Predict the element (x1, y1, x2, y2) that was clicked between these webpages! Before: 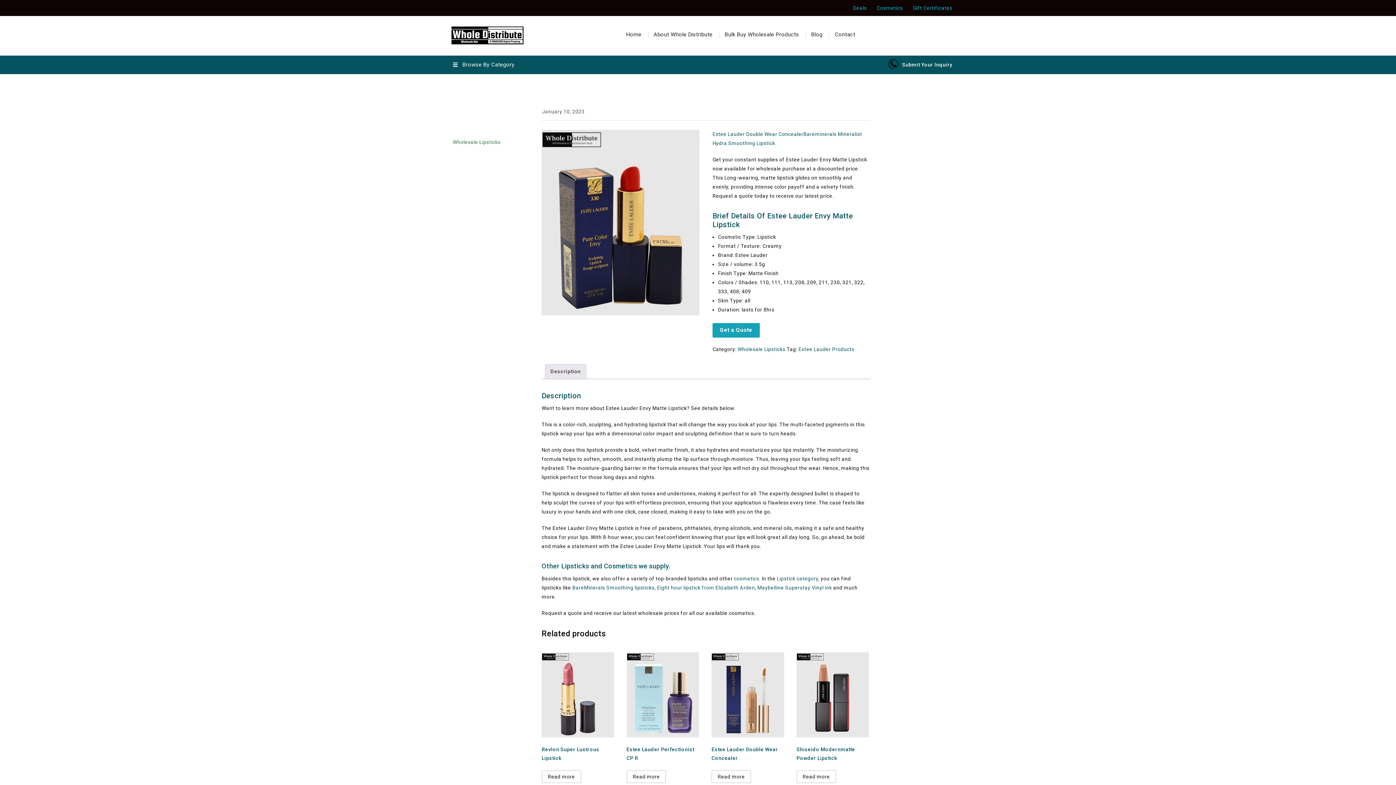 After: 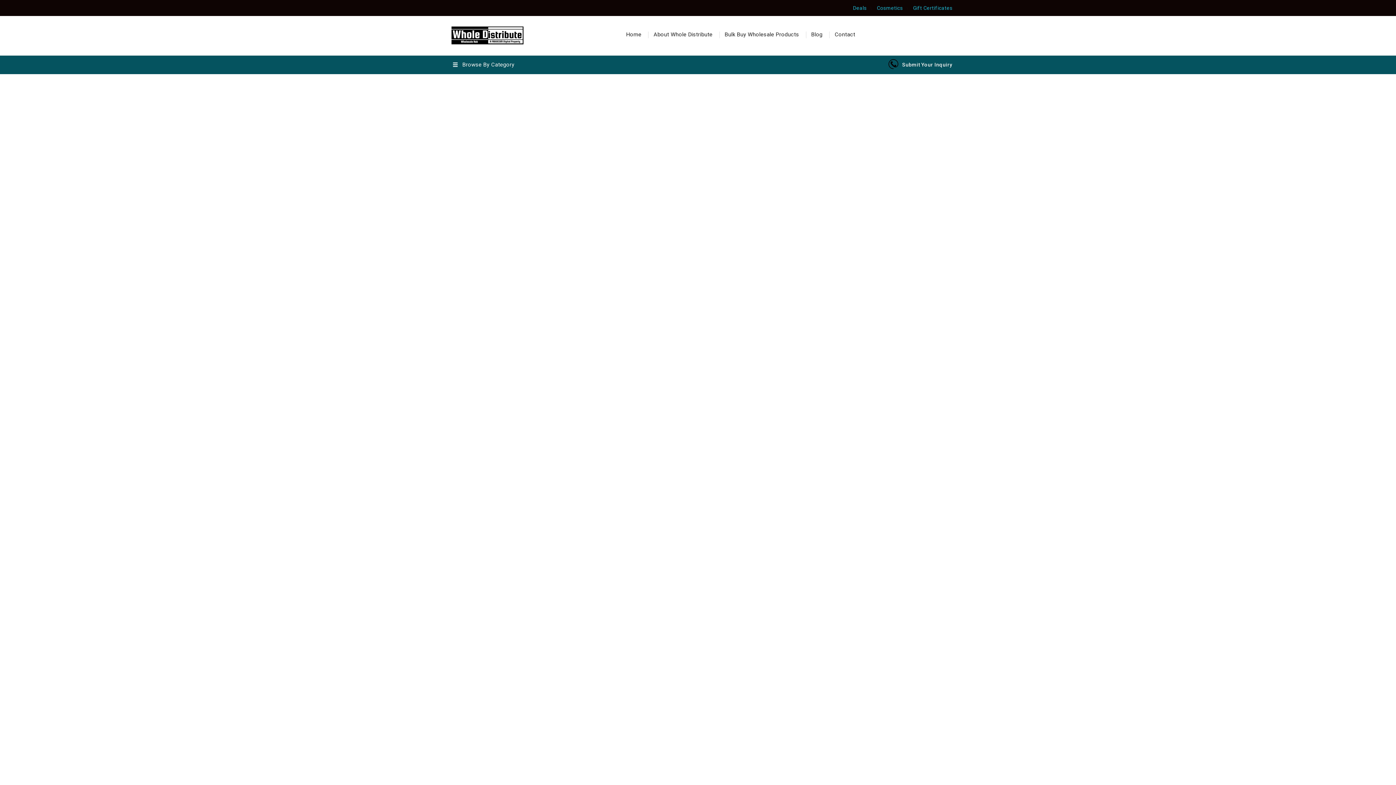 Action: bbox: (615, 25, 647, 43) label: Home